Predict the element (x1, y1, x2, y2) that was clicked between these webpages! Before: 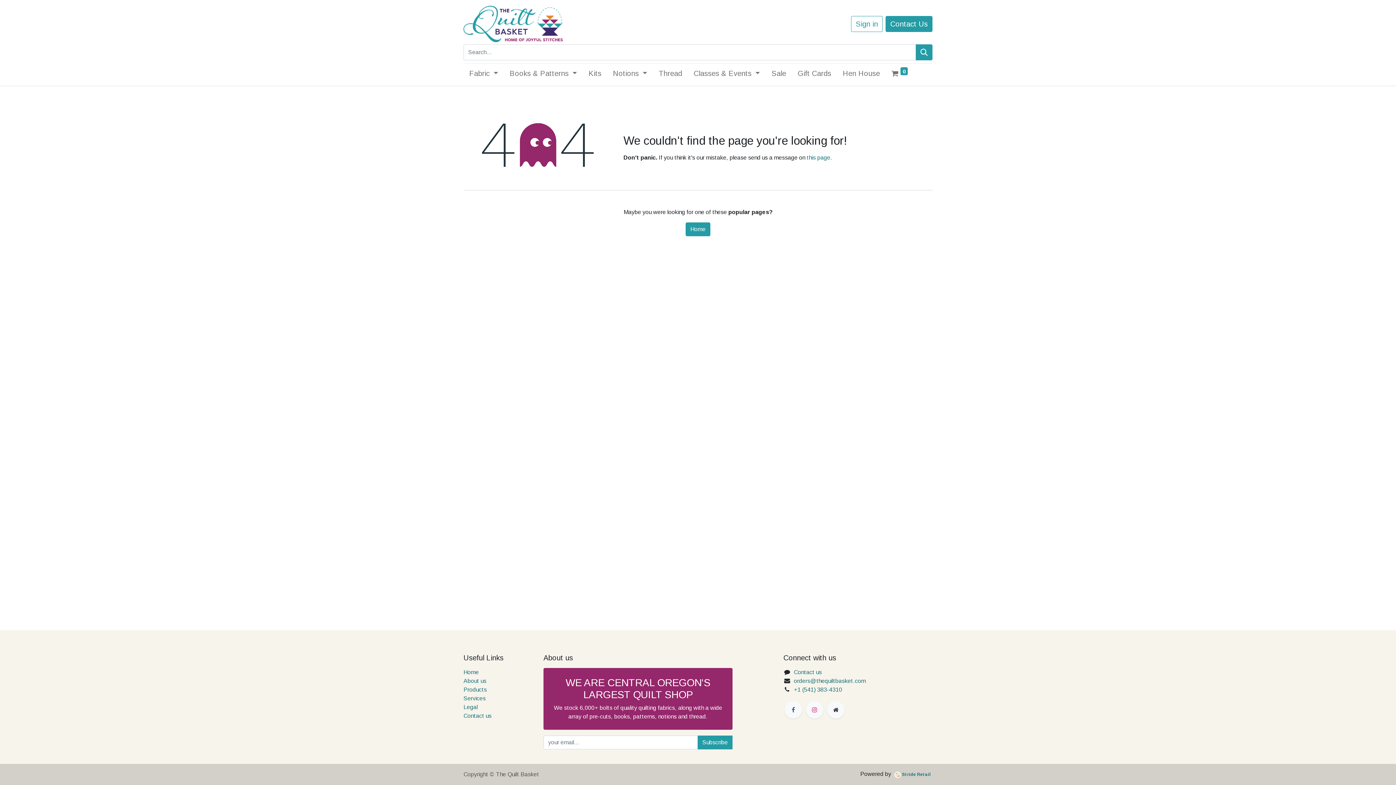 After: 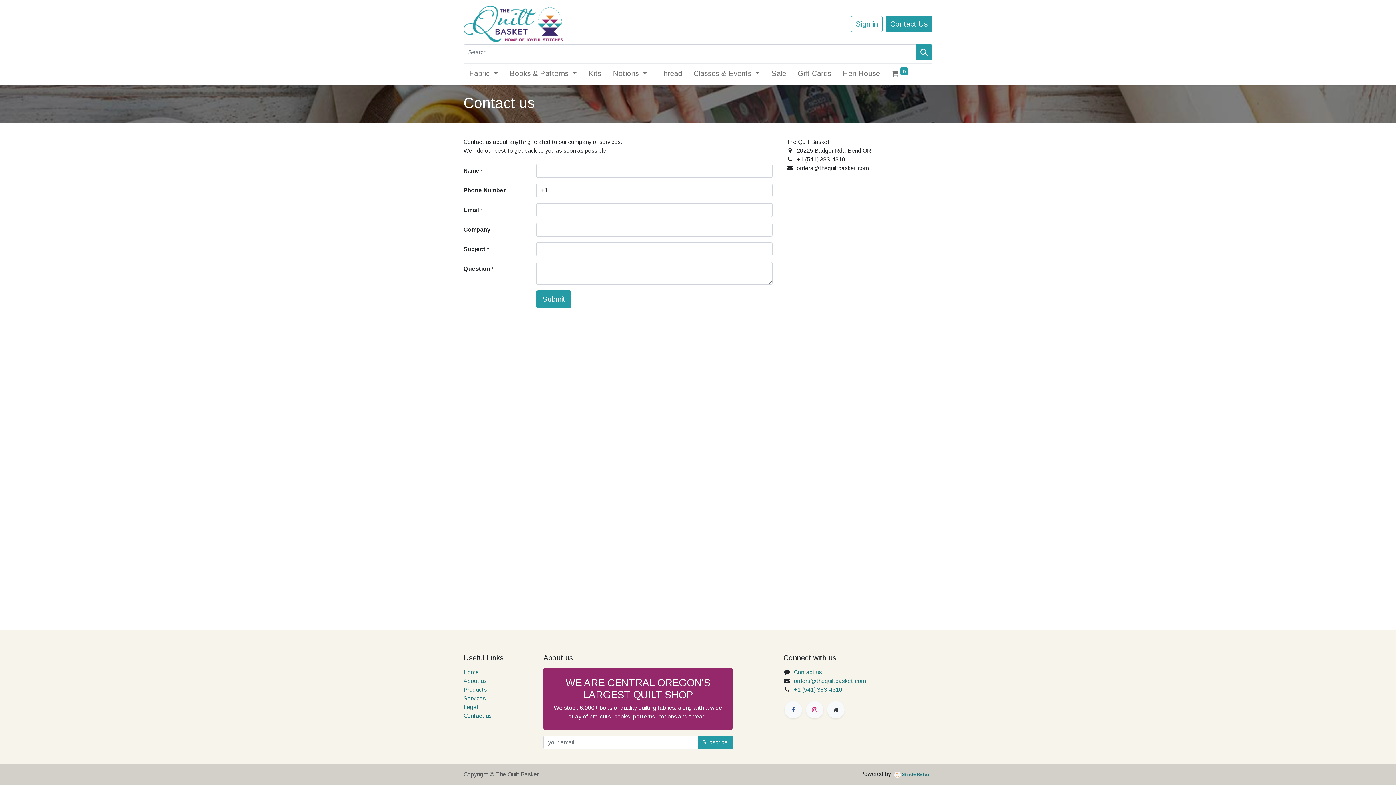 Action: bbox: (885, 16, 932, 32) label: Contact Us